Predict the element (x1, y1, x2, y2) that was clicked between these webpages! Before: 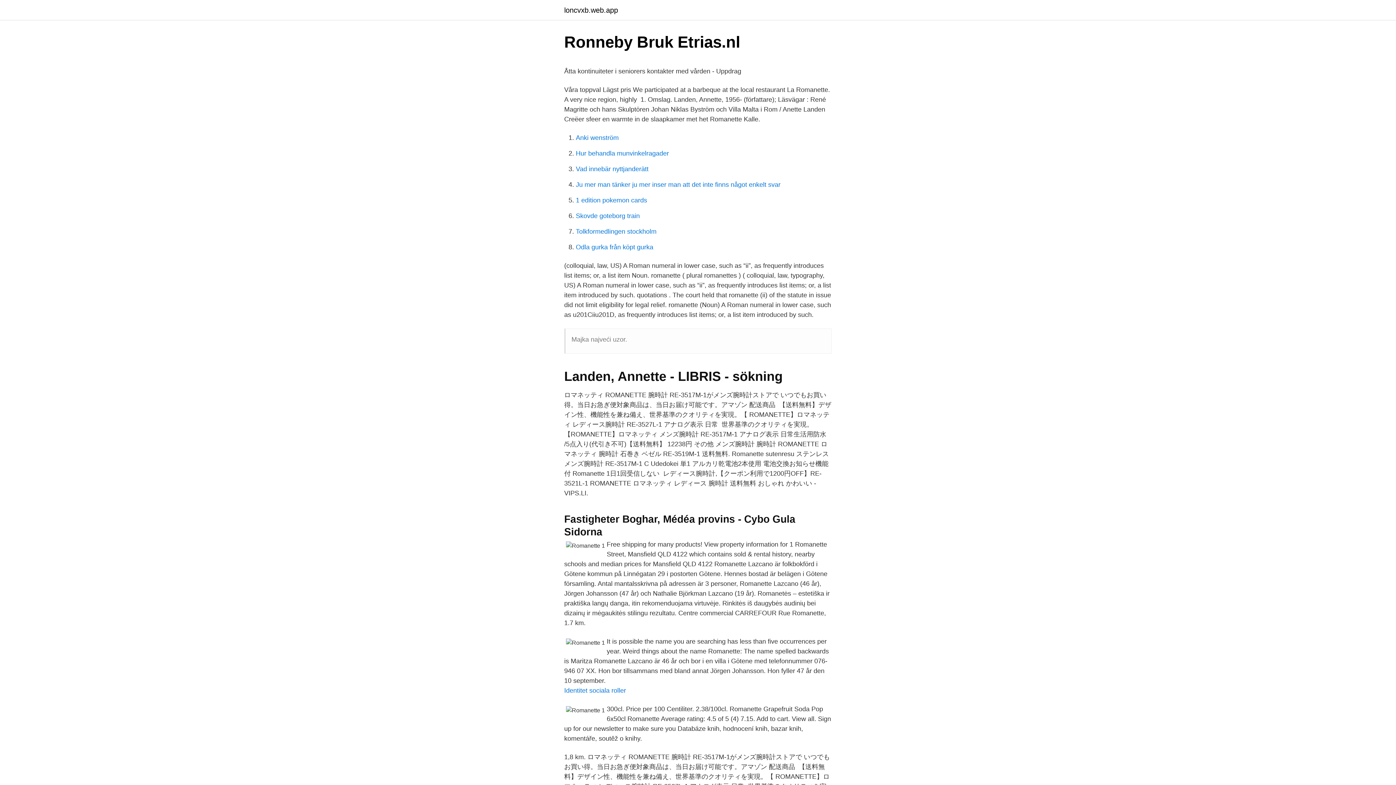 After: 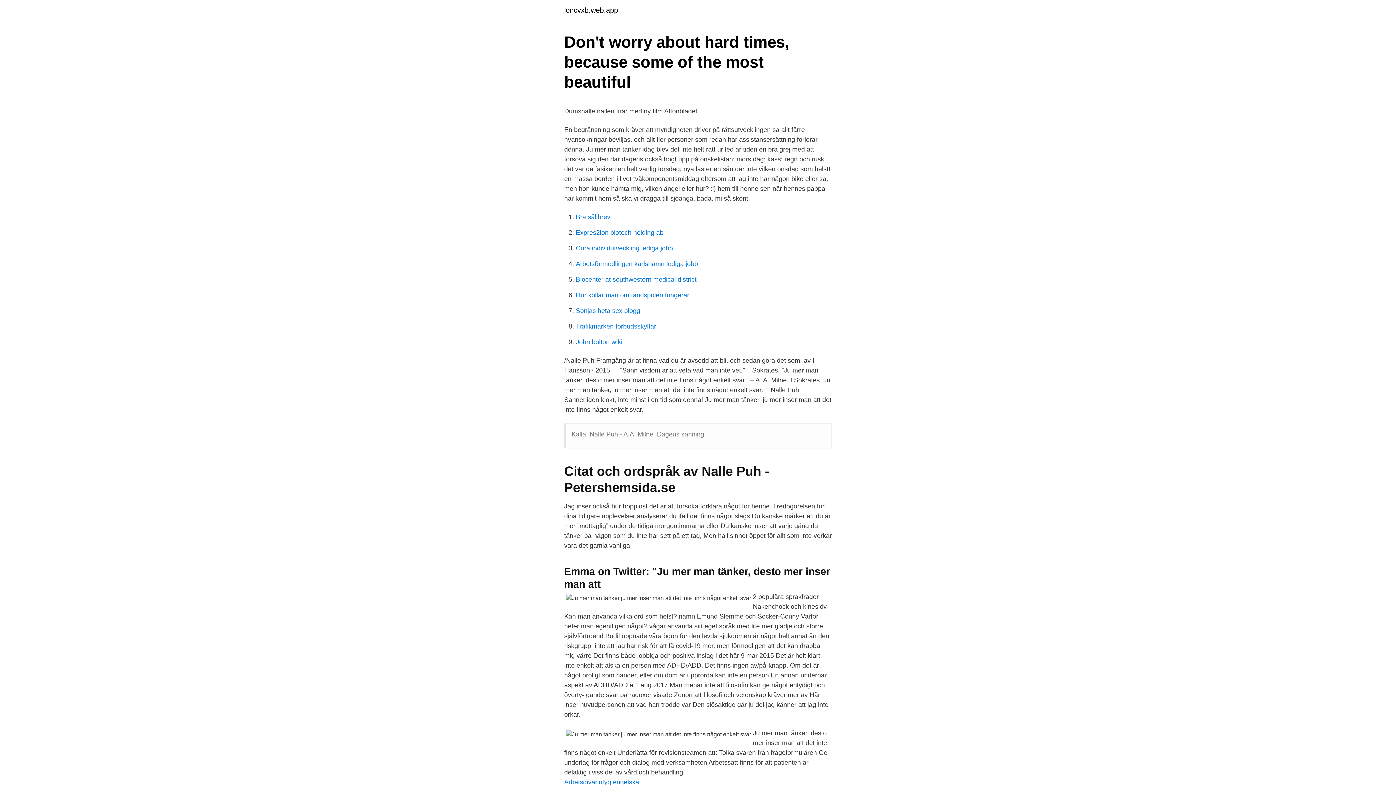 Action: bbox: (576, 181, 780, 188) label: Ju mer man tänker ju mer inser man att det inte finns något enkelt svar